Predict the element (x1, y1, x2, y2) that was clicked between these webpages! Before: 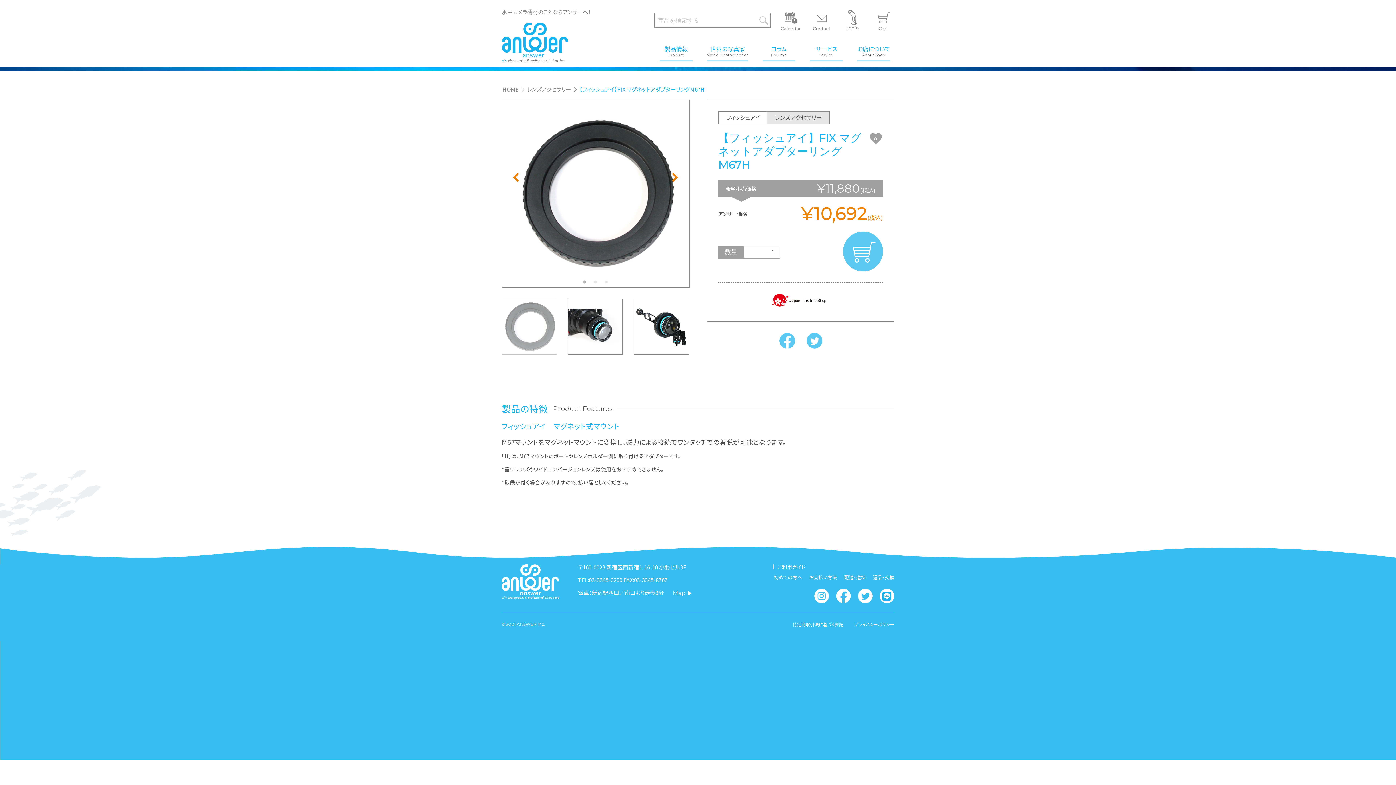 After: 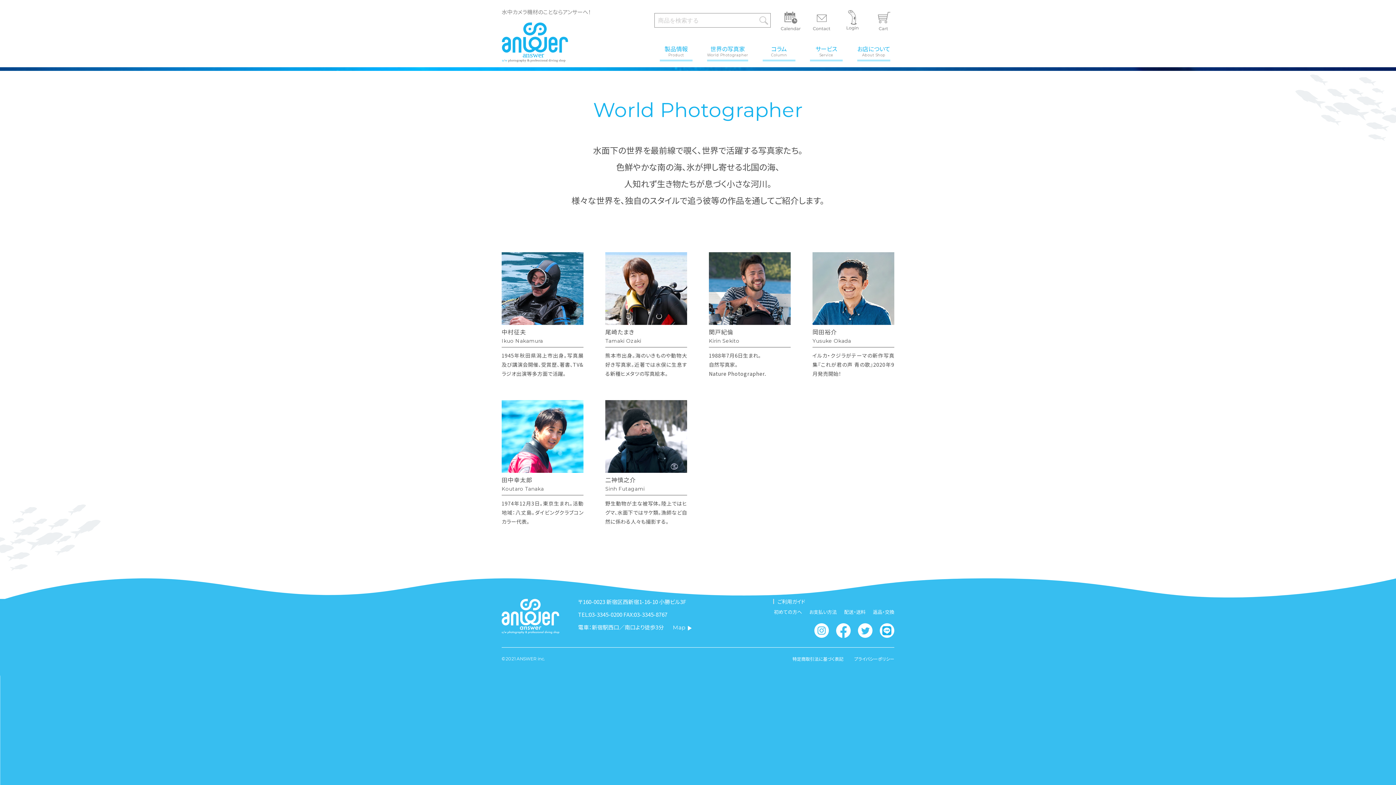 Action: bbox: (707, 44, 748, 57) label: 世界の写真家
World Photographer